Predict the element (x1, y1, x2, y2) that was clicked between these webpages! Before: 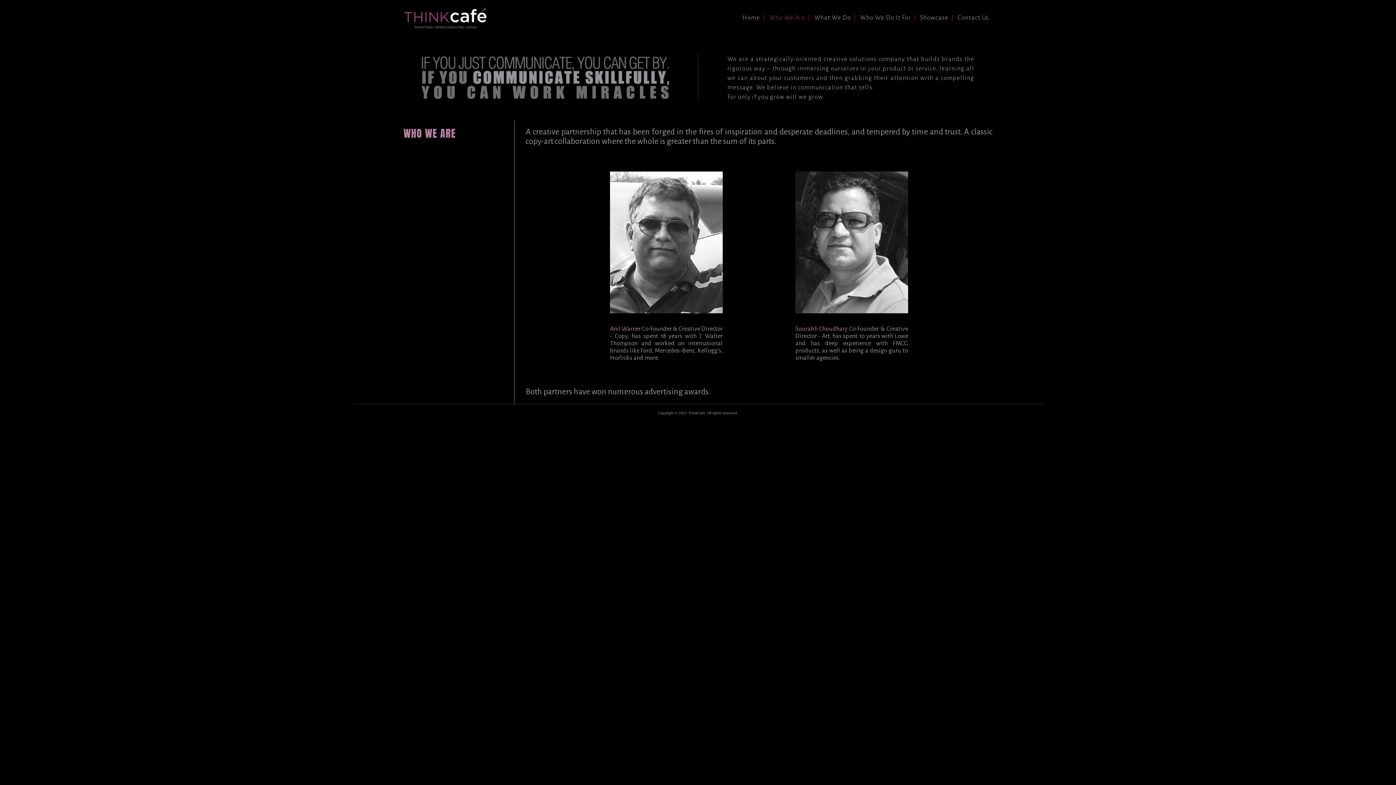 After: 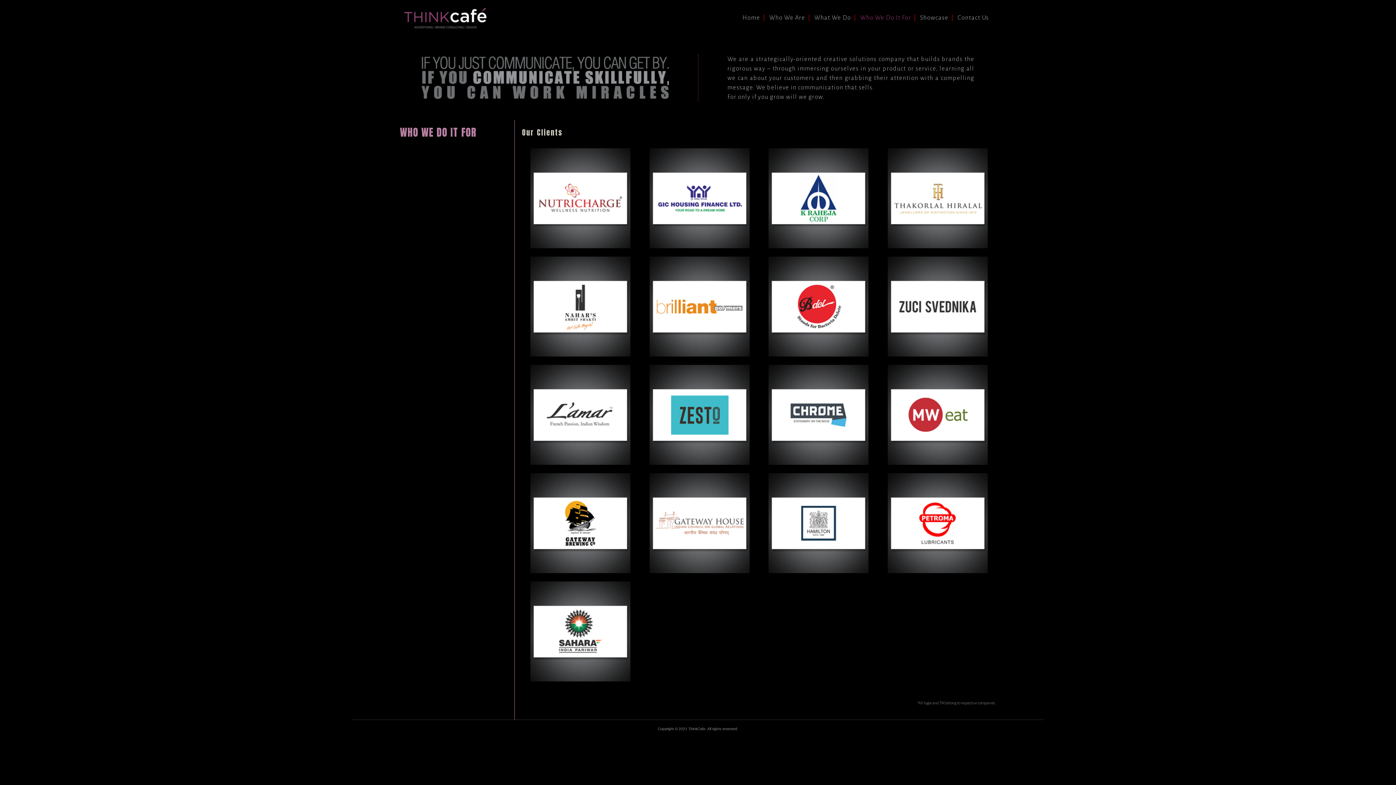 Action: bbox: (856, 14, 914, 21) label: Who We Do It For